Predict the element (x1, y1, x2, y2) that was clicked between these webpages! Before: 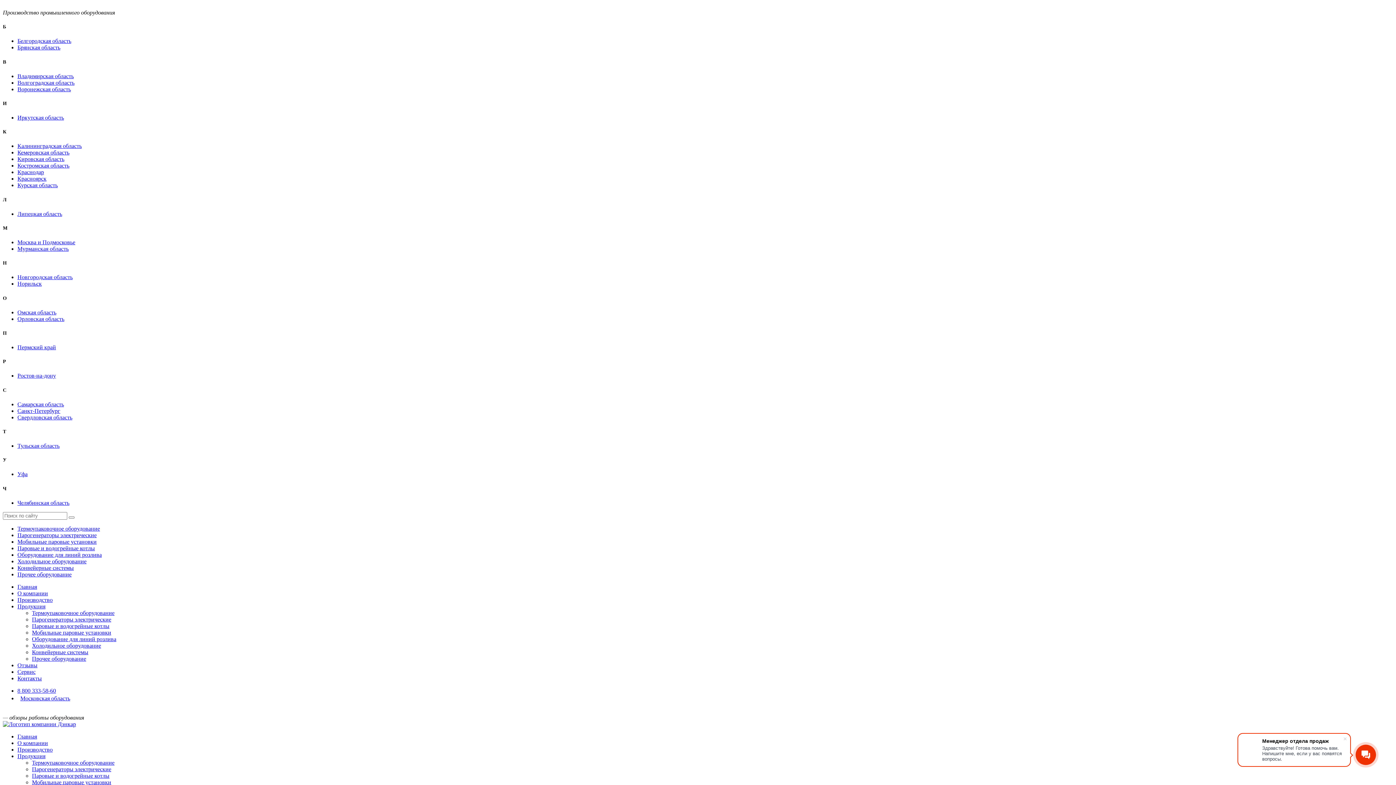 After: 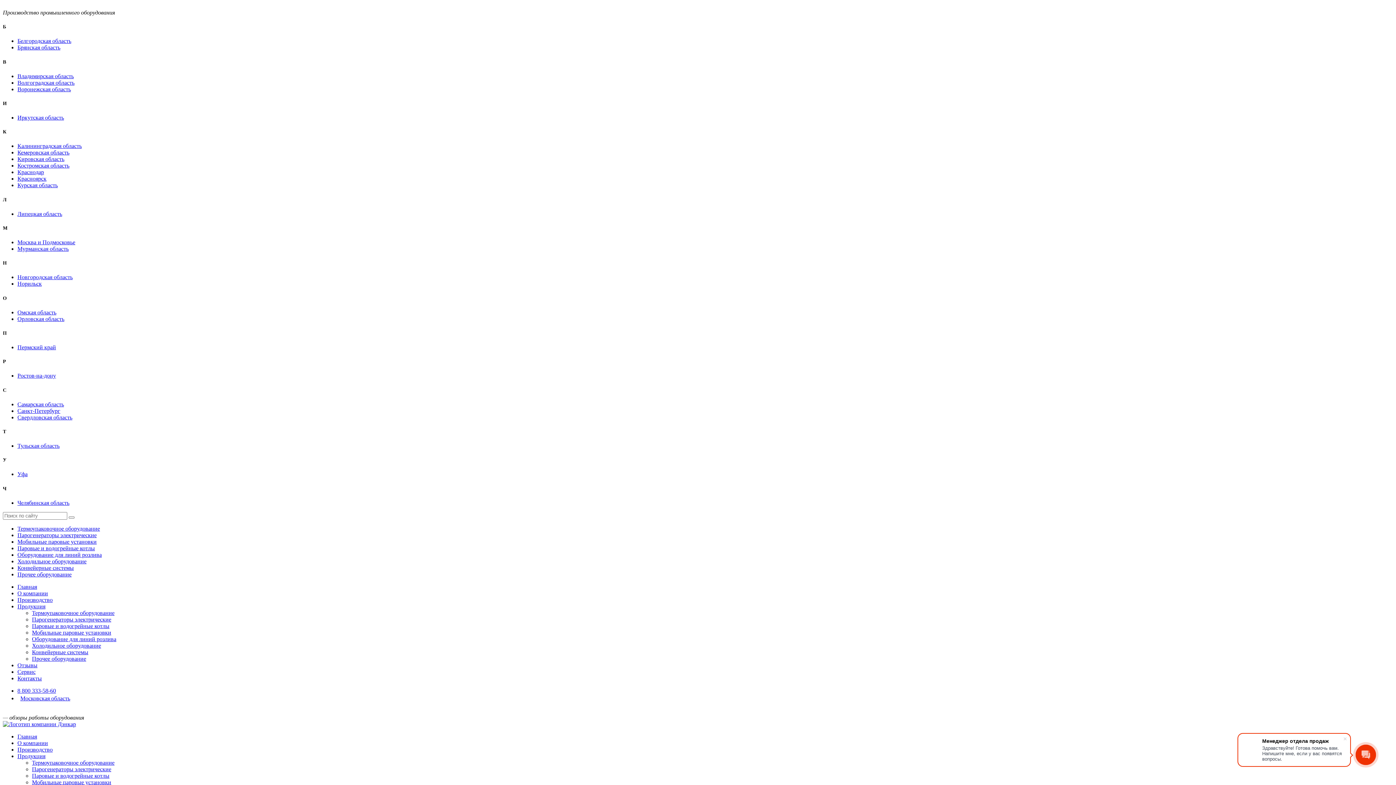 Action: label: Сервис bbox: (17, 669, 35, 675)